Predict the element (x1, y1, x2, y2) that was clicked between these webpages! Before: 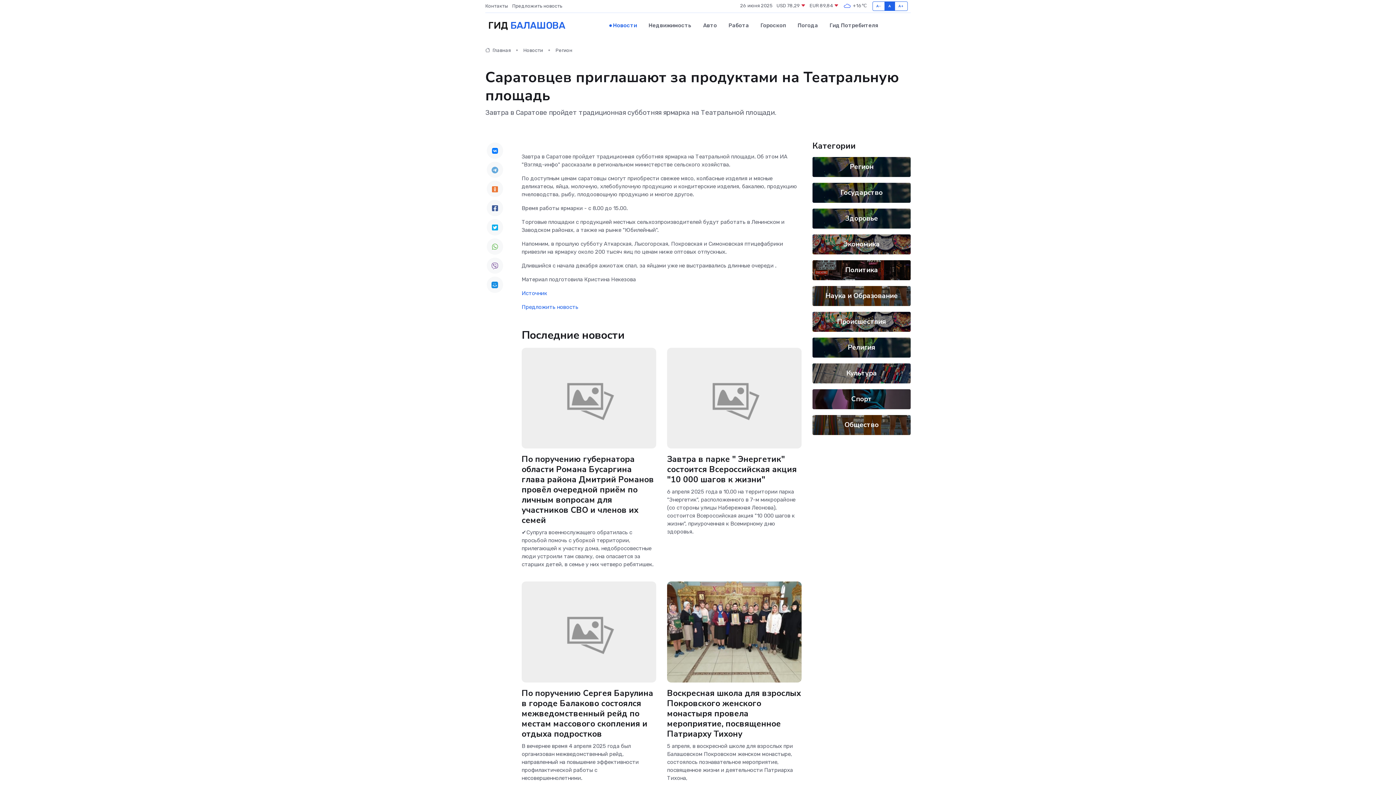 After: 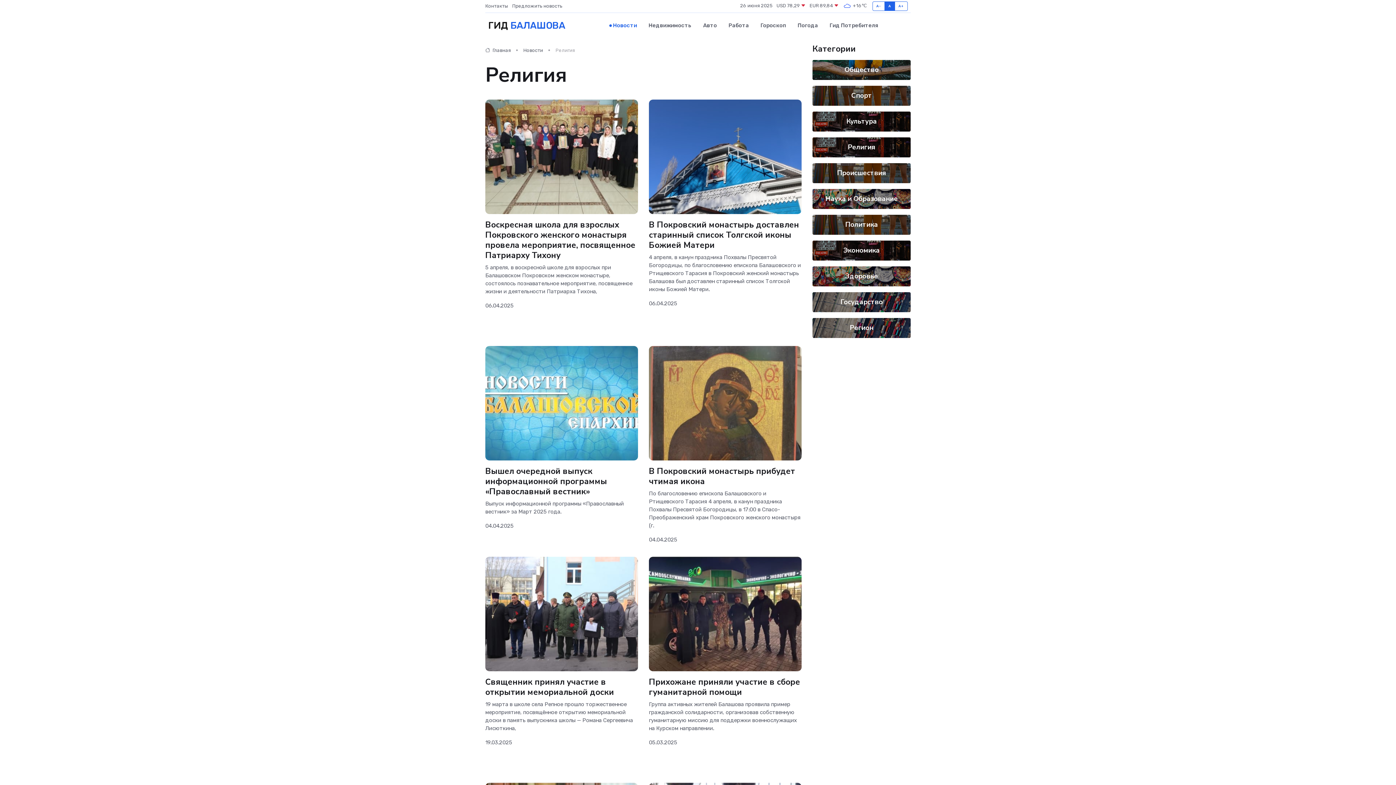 Action: bbox: (848, 342, 875, 352) label: Религия